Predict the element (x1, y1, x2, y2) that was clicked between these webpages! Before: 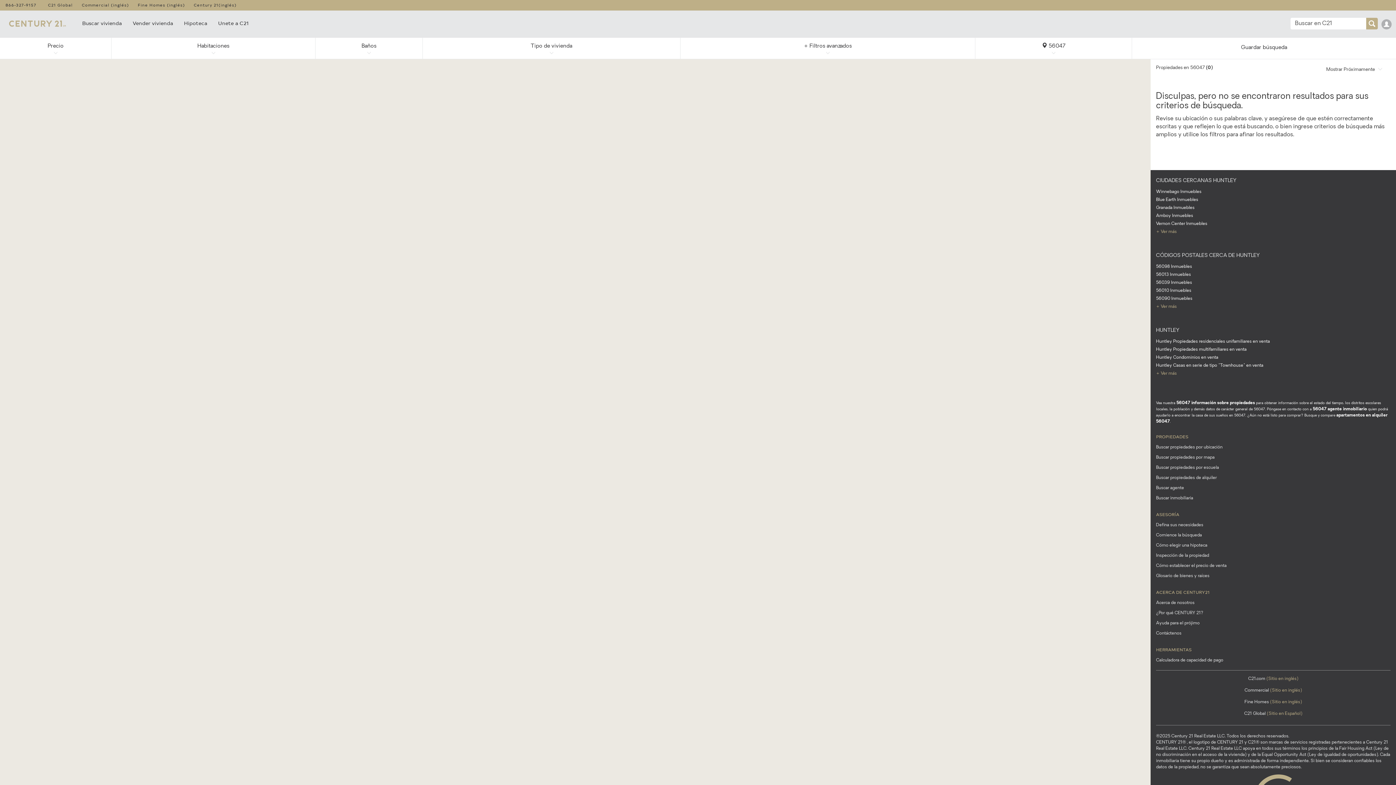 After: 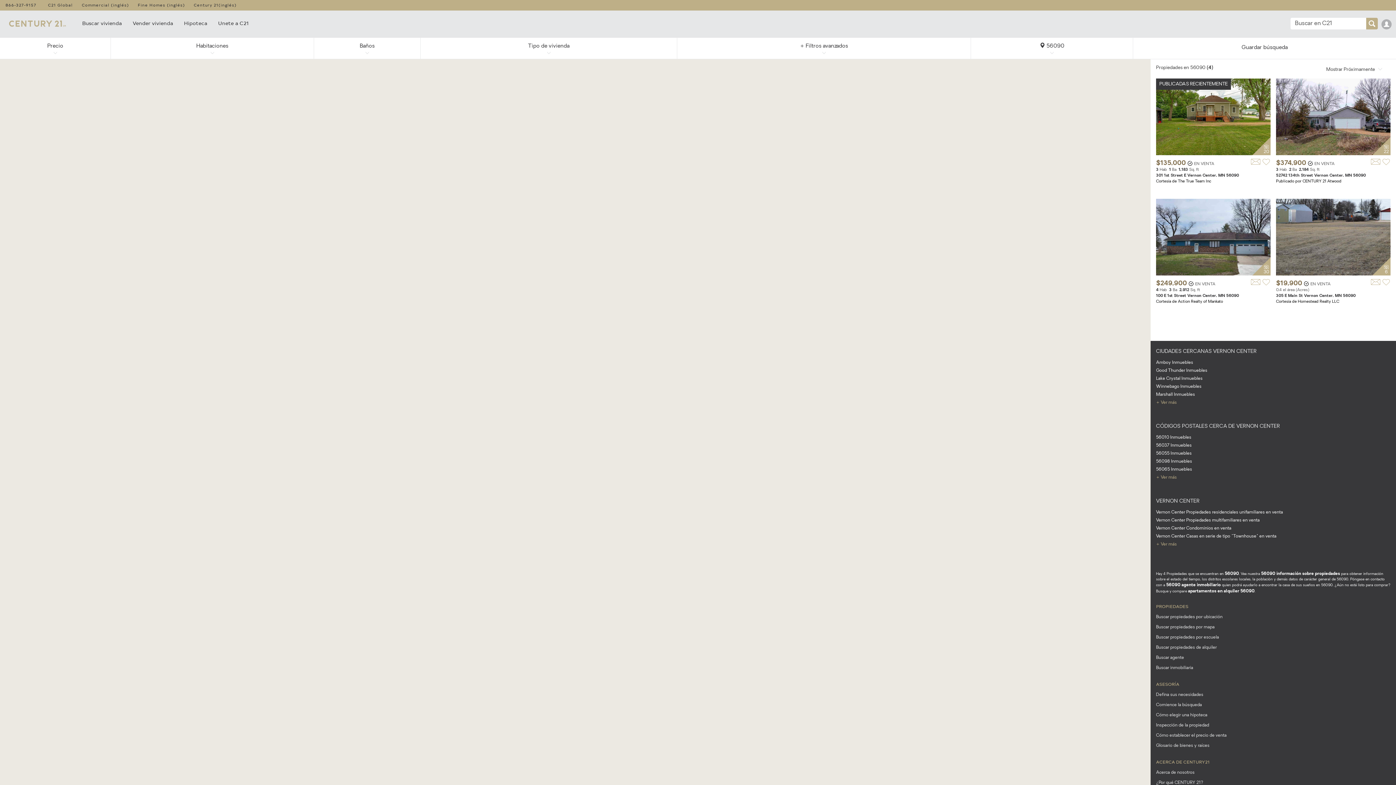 Action: label: 56090 Inmuebles bbox: (1156, 296, 1192, 301)